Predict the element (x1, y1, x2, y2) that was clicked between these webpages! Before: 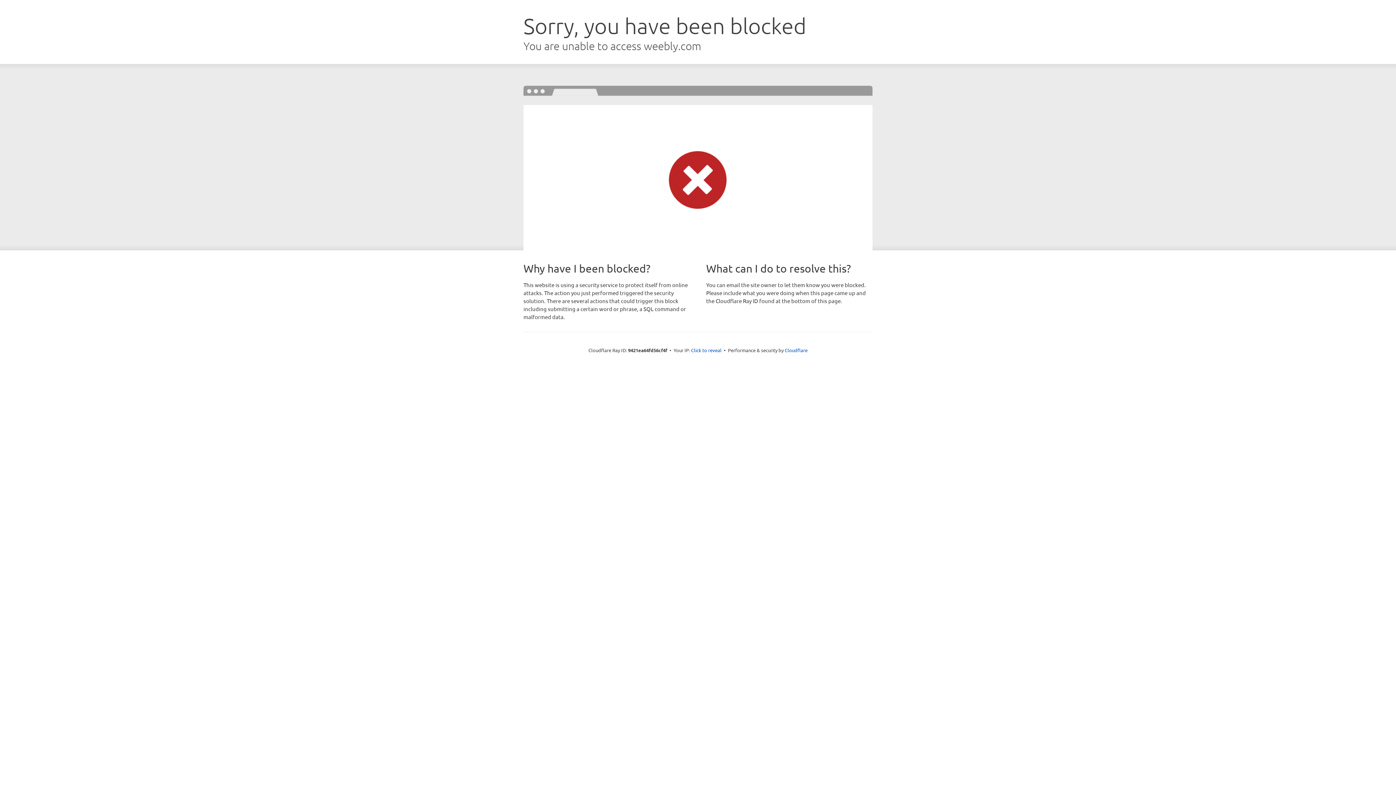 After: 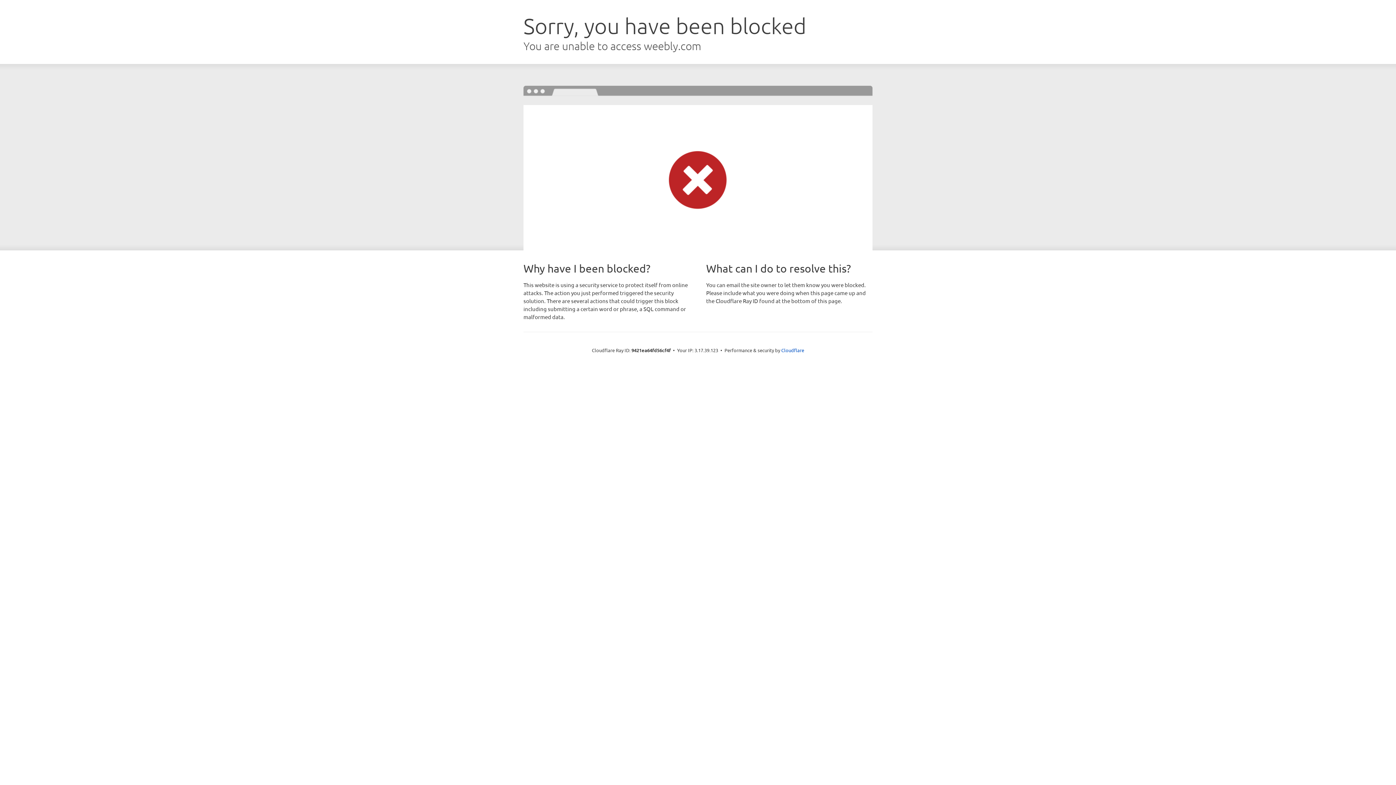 Action: bbox: (691, 346, 721, 353) label: Click to reveal